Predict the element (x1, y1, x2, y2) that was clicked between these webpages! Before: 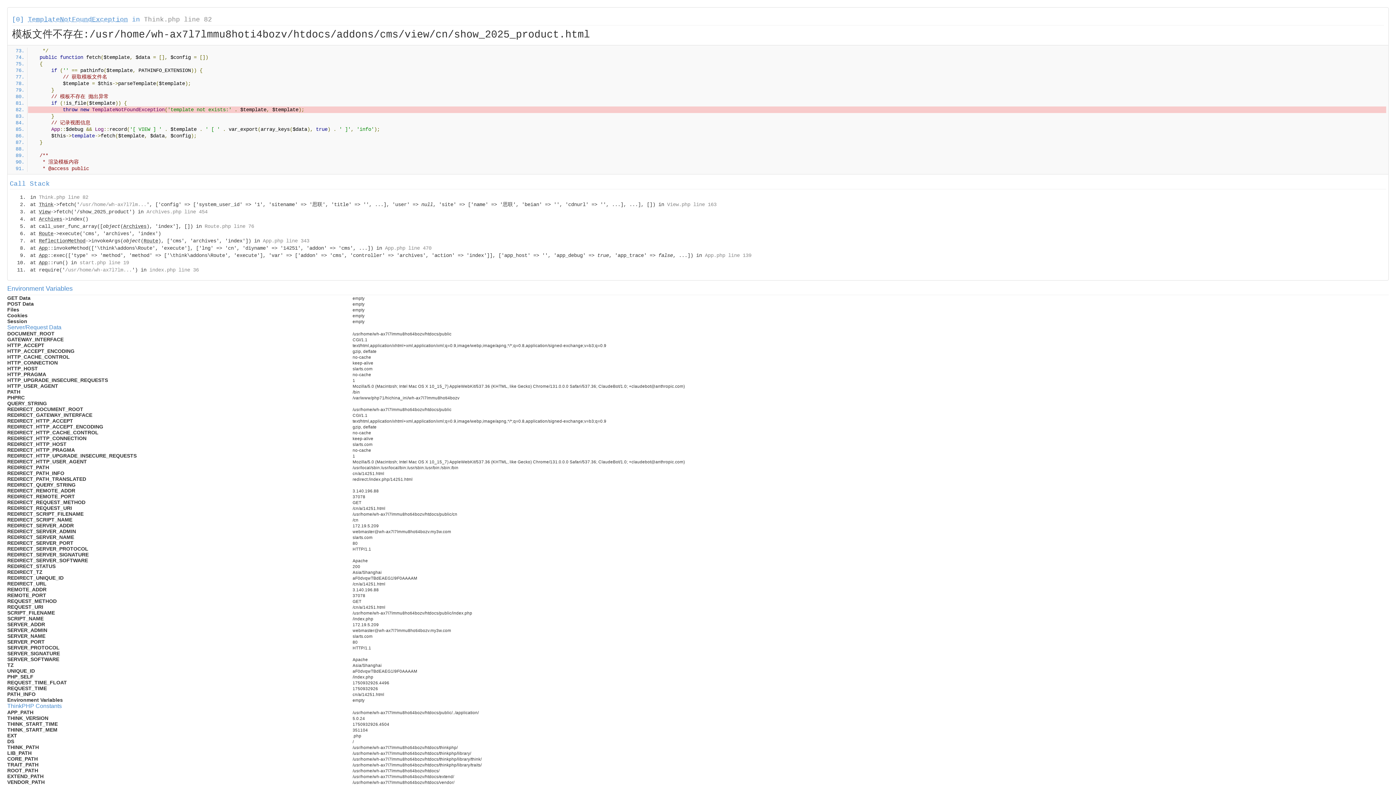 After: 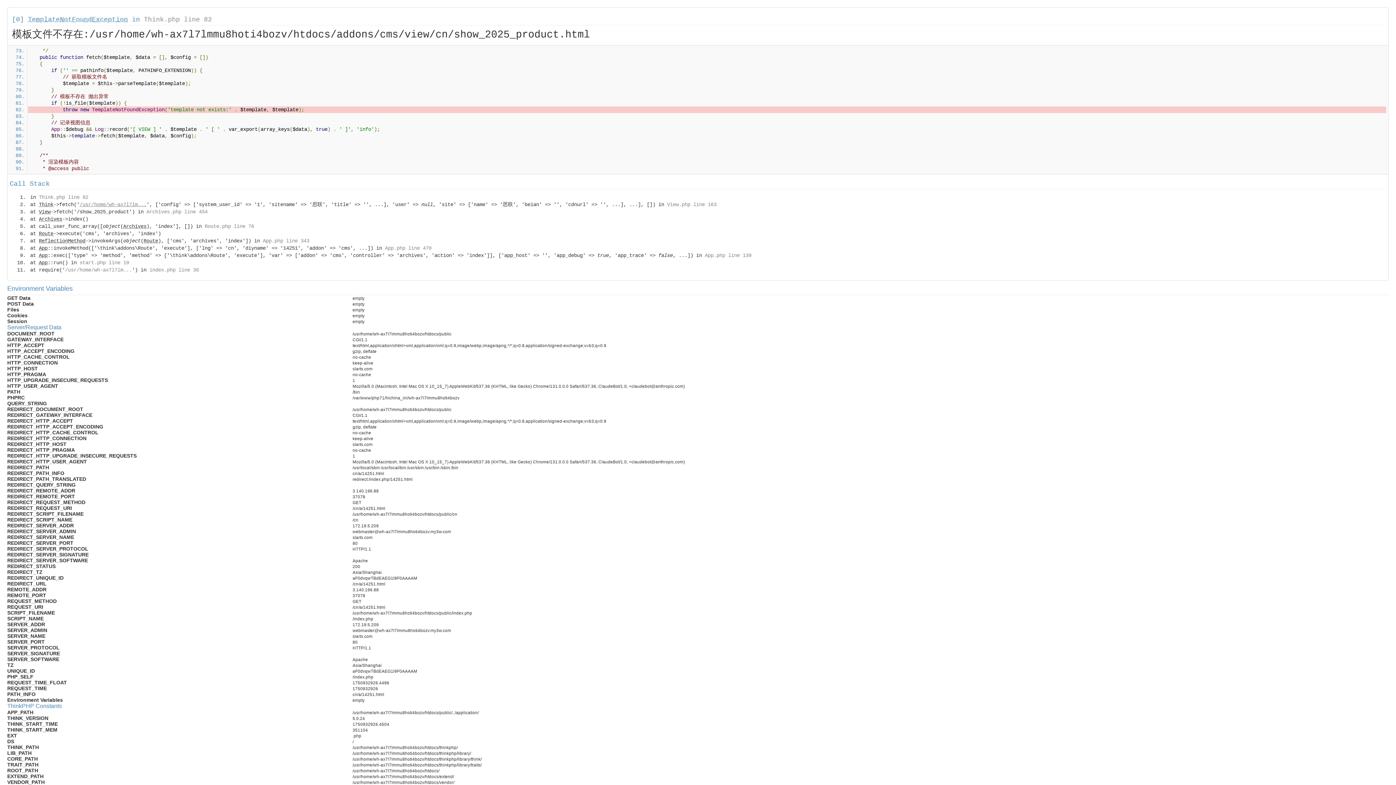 Action: bbox: (79, 201, 146, 207) label: /usr/home/wh-ax7l7lm...